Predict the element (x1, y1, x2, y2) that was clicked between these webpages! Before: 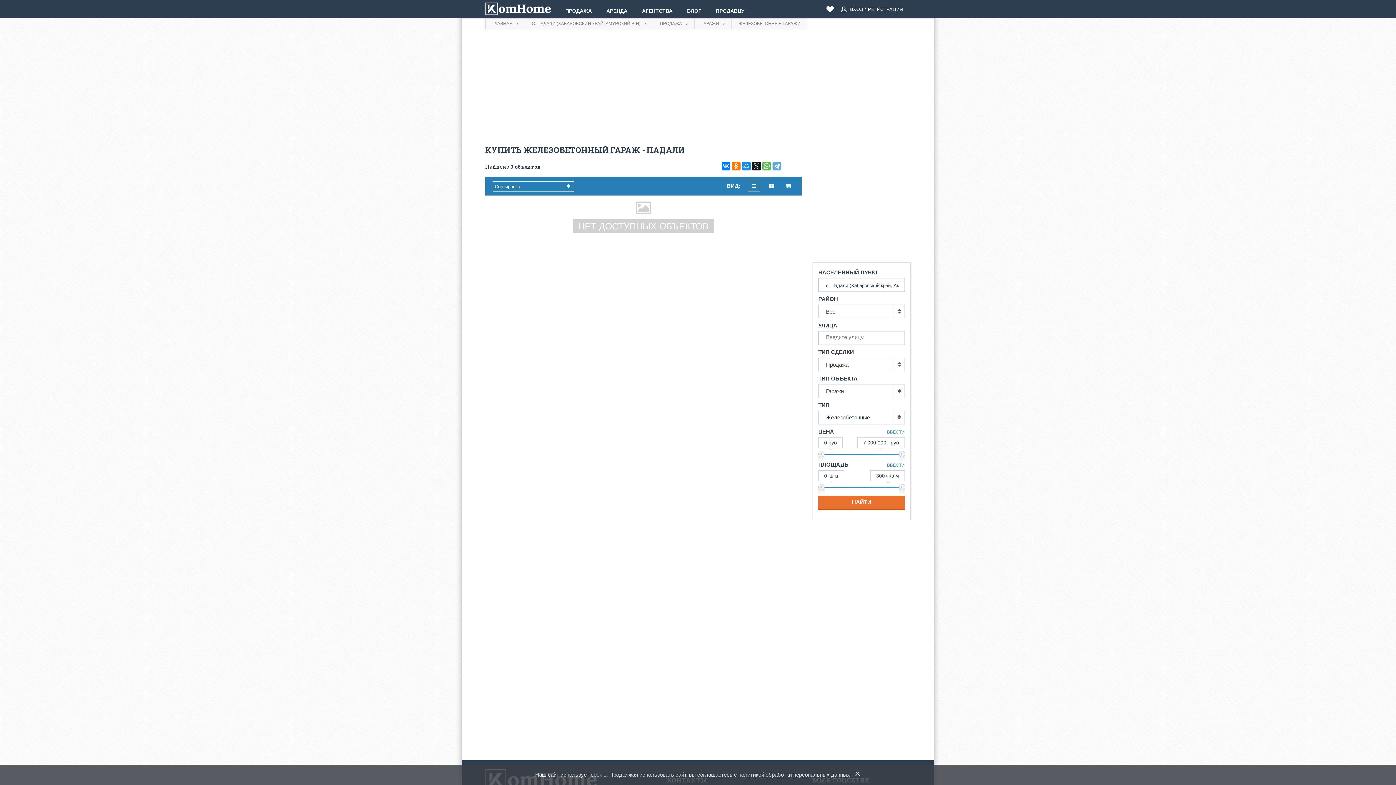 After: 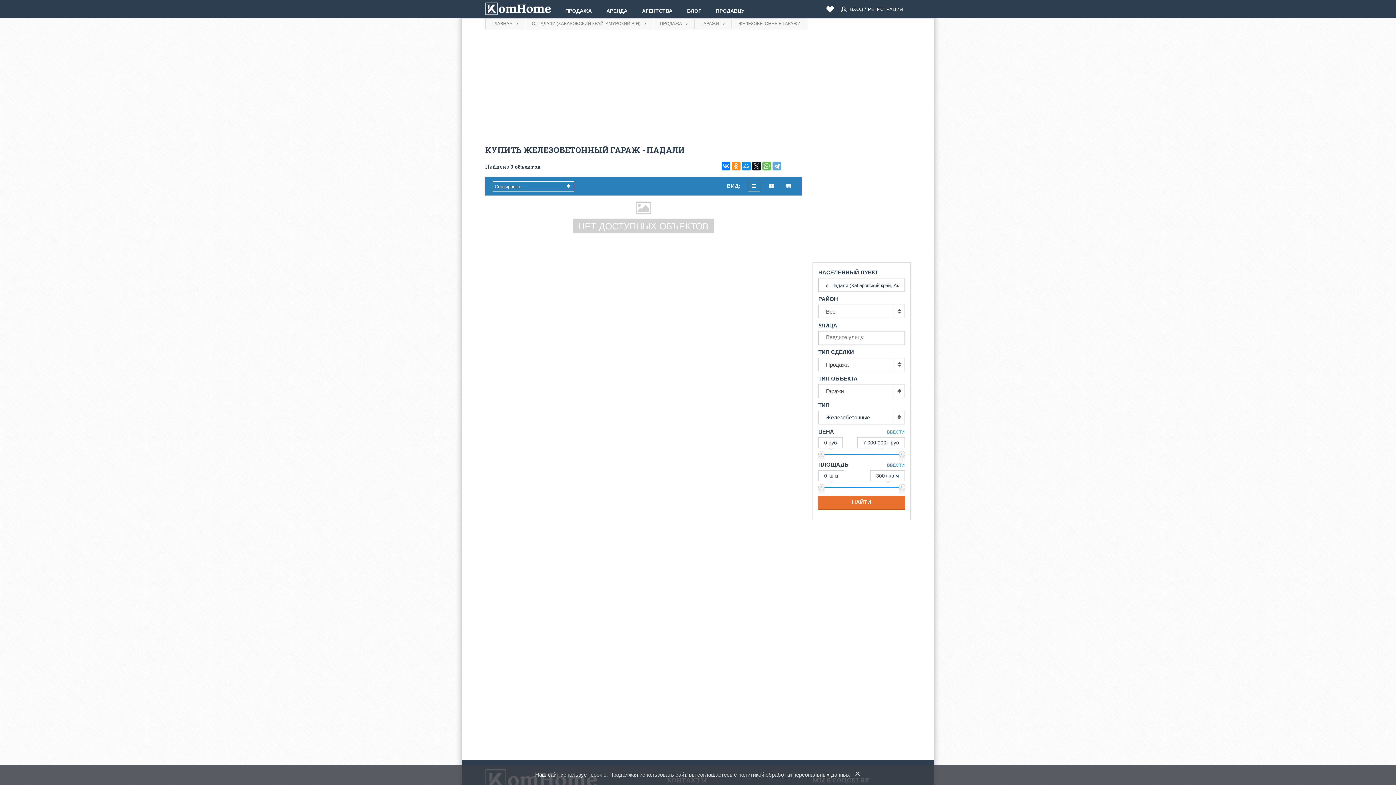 Action: bbox: (732, 161, 740, 170)